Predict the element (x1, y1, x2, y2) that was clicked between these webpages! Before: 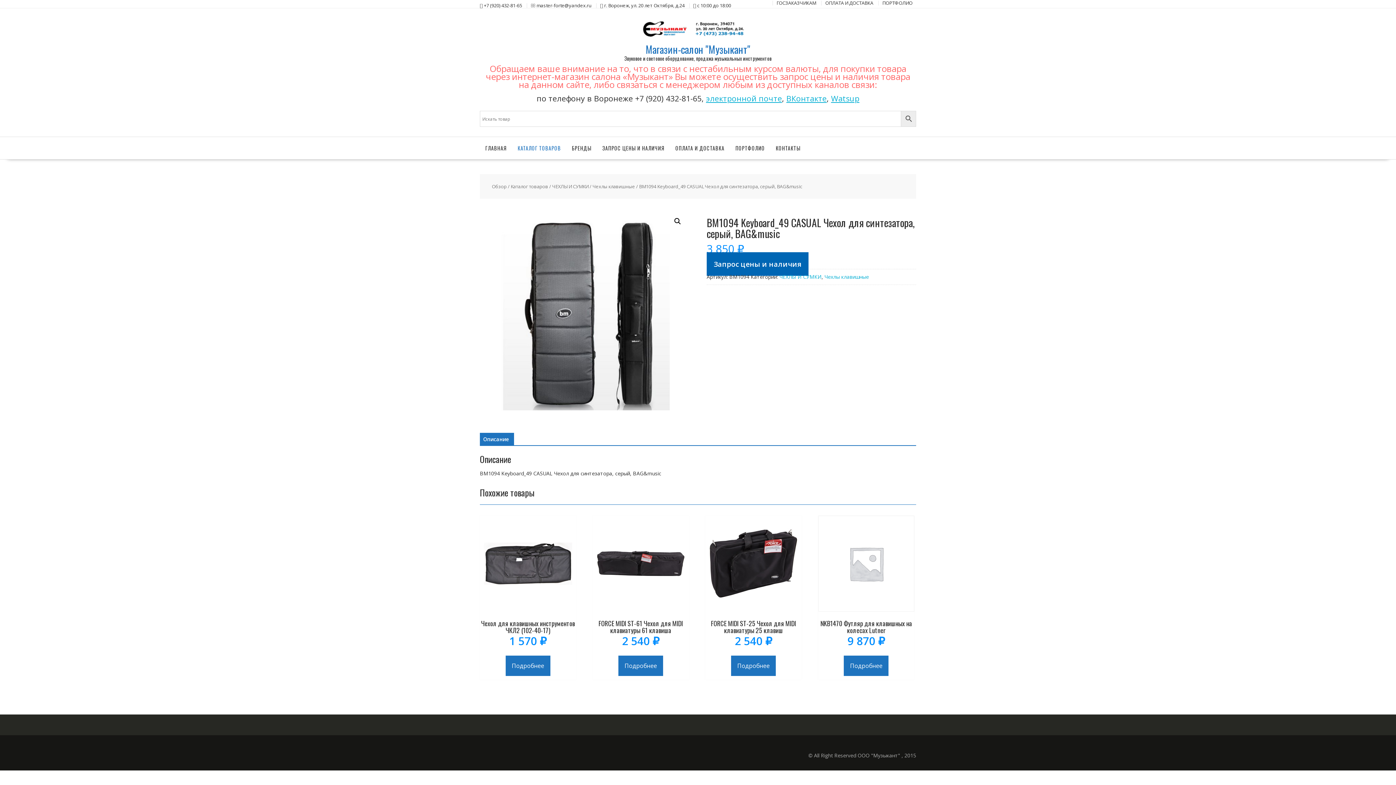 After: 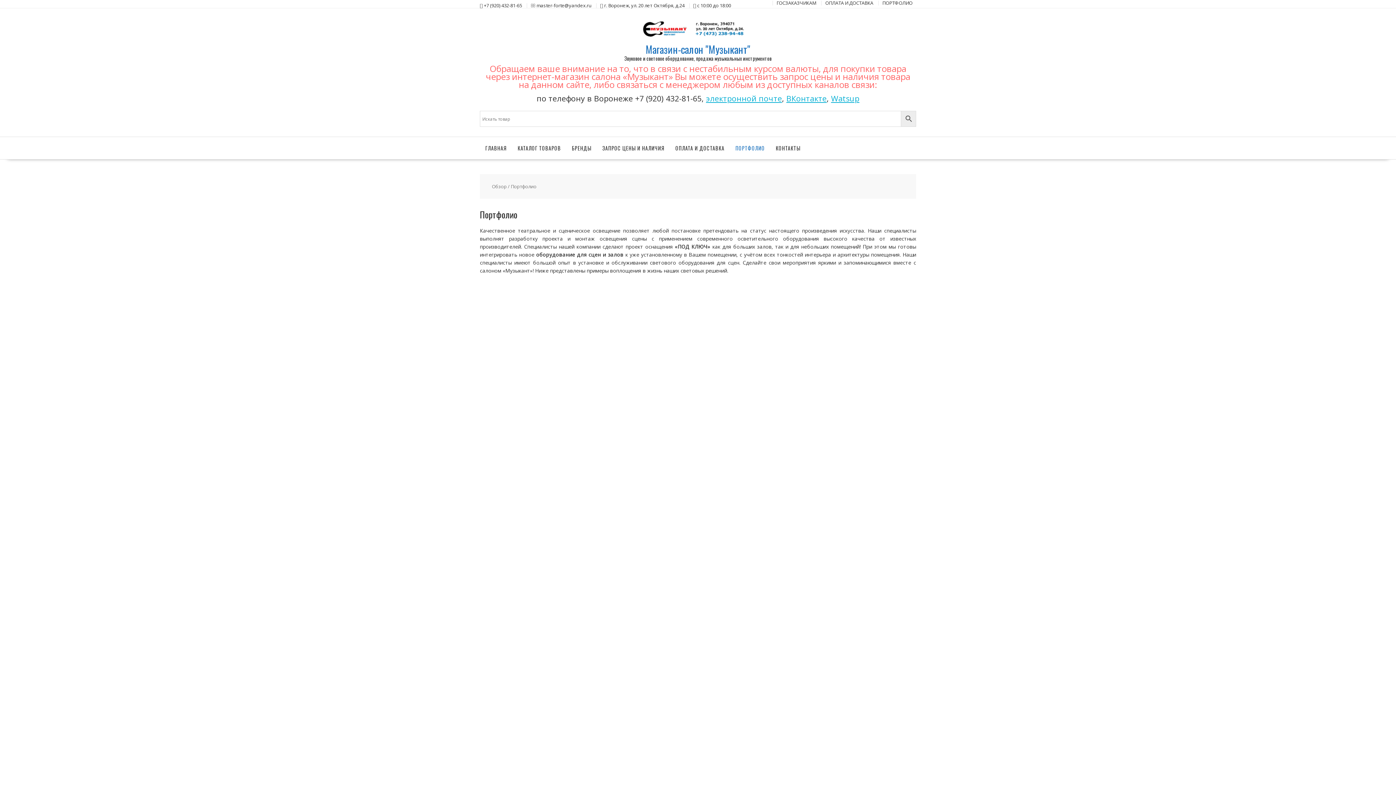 Action: bbox: (730, 137, 770, 159) label: ПОРТФОЛИО